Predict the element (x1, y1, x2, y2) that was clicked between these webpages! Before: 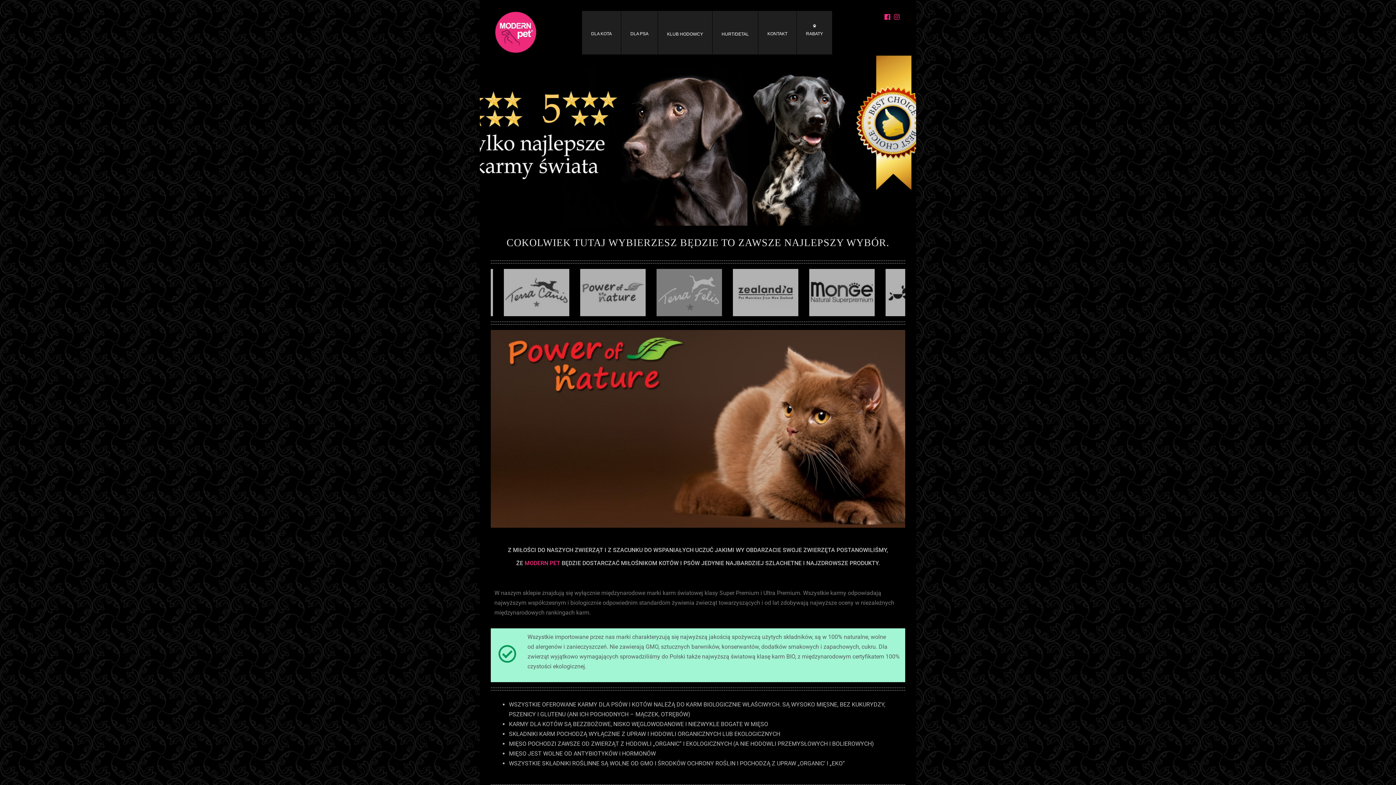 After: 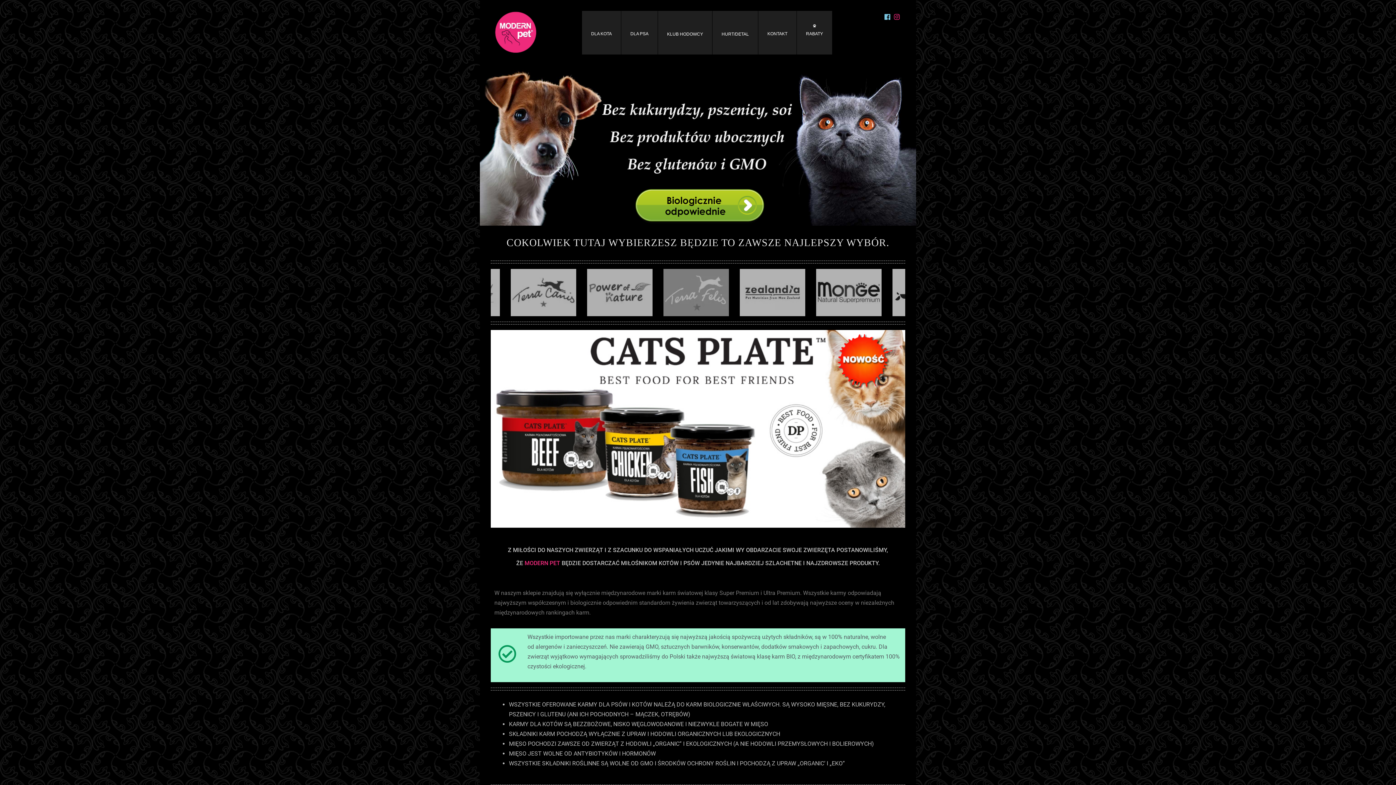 Action: bbox: (884, 12, 890, 21)